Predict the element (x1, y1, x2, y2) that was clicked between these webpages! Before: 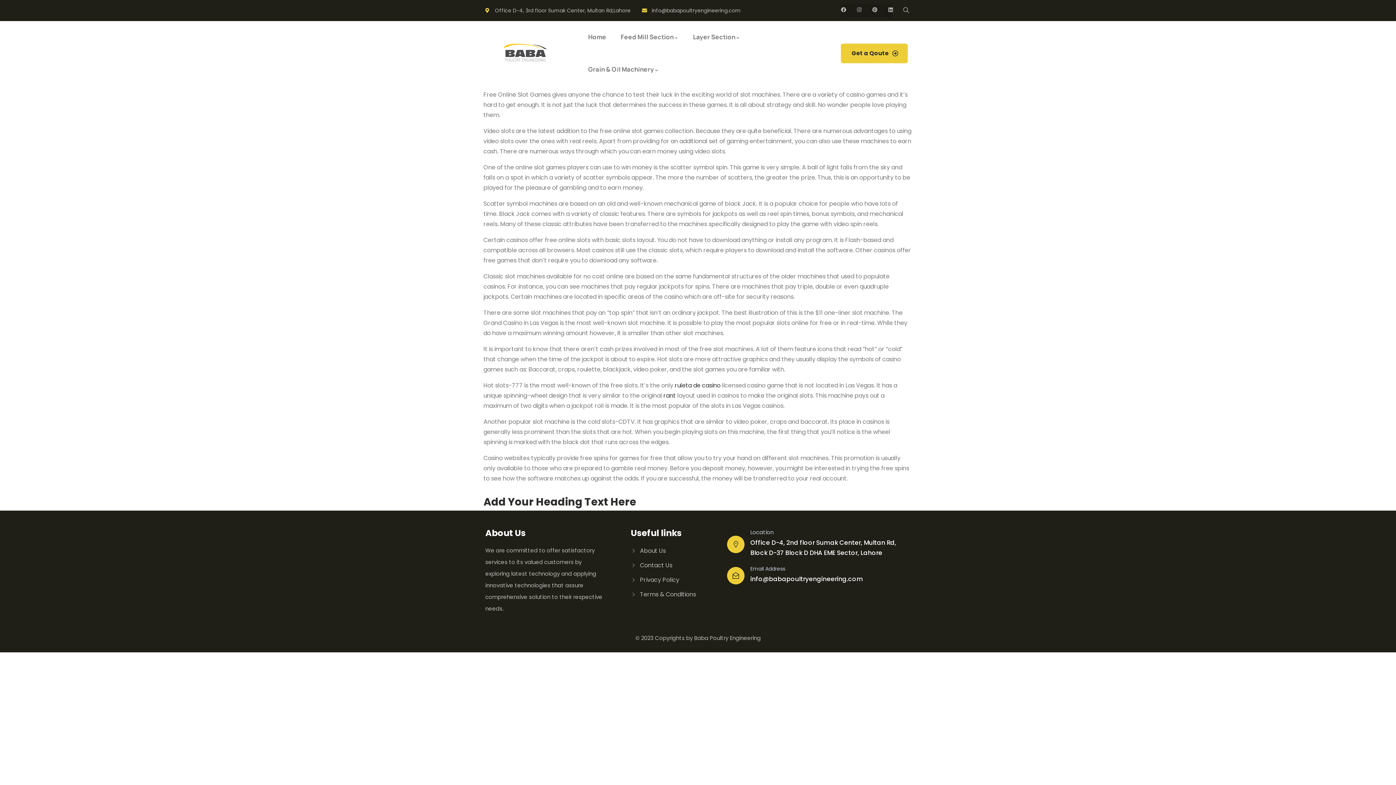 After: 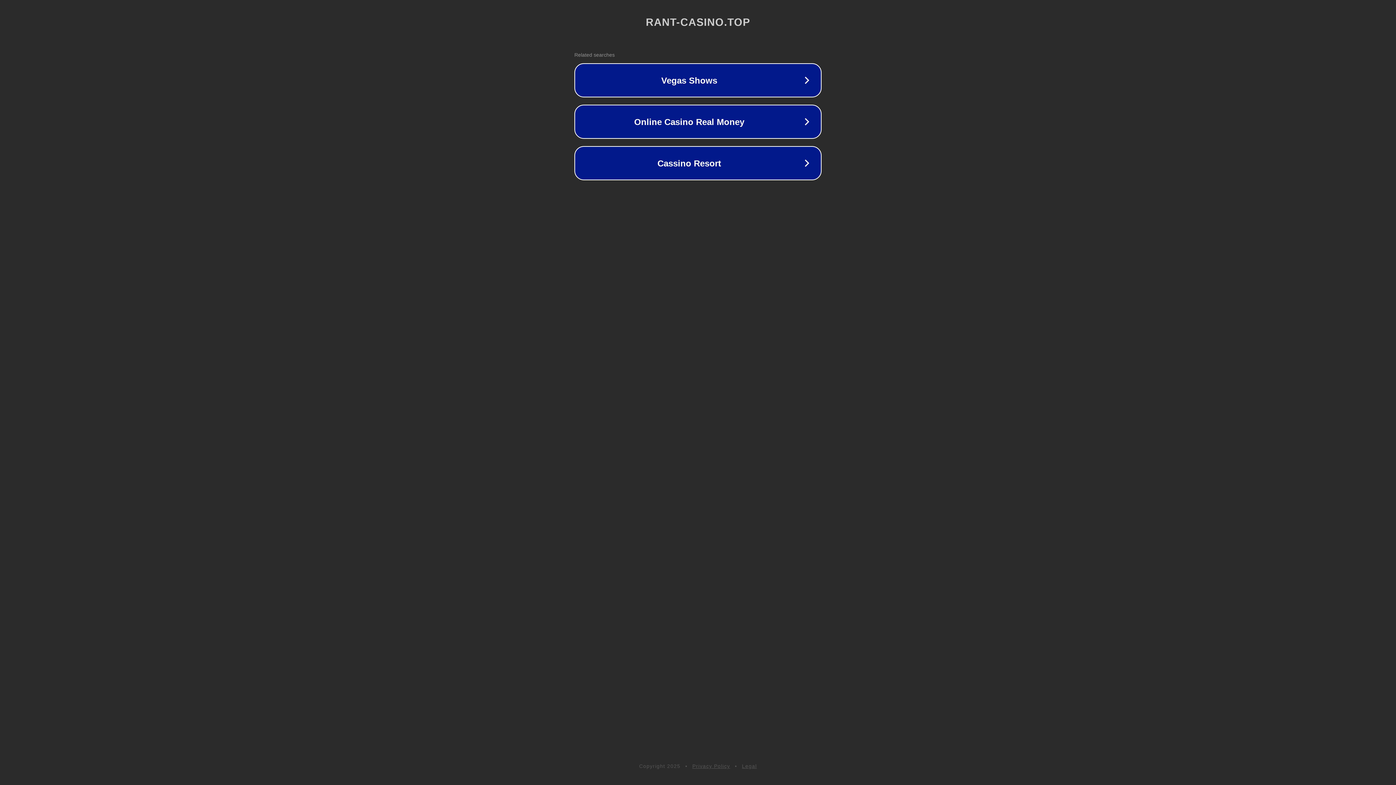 Action: bbox: (663, 391, 676, 400) label: rant